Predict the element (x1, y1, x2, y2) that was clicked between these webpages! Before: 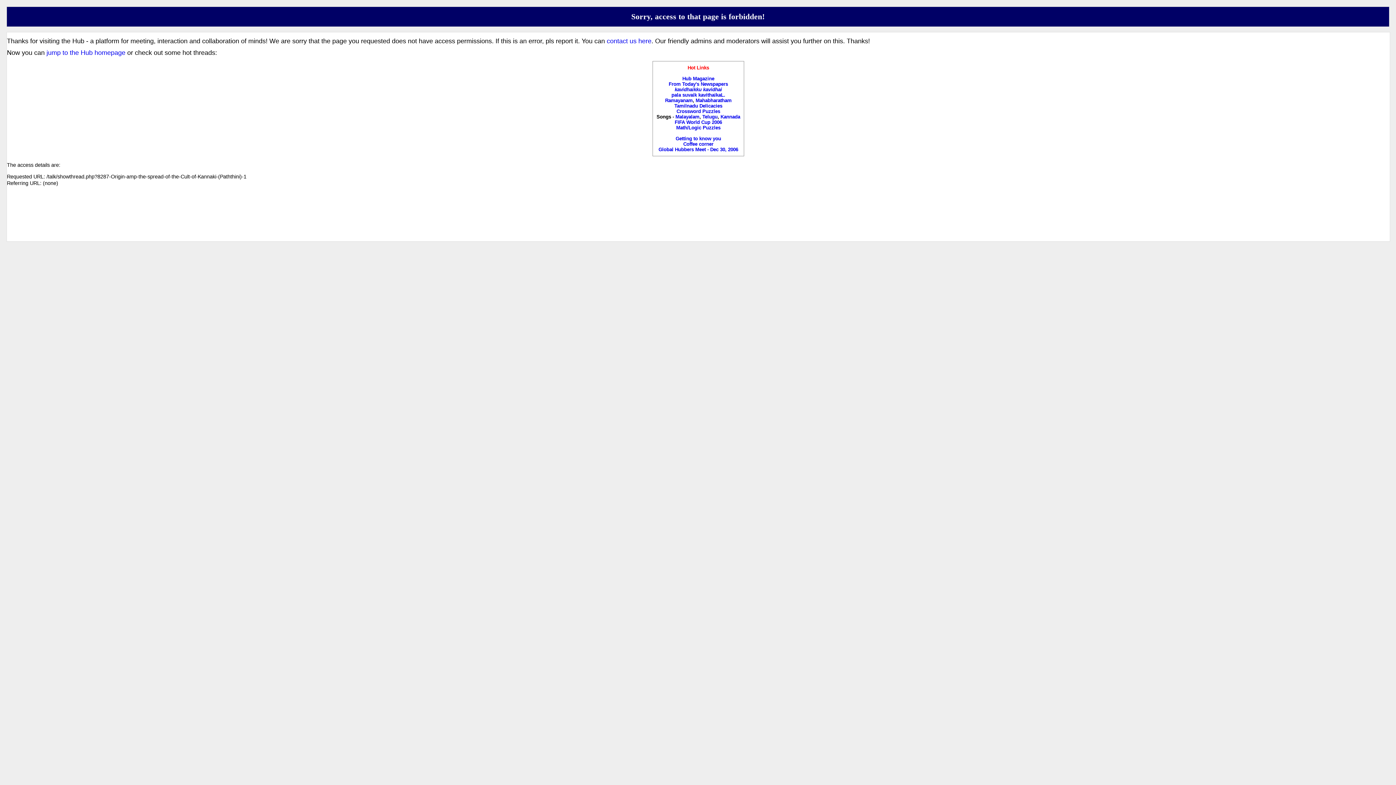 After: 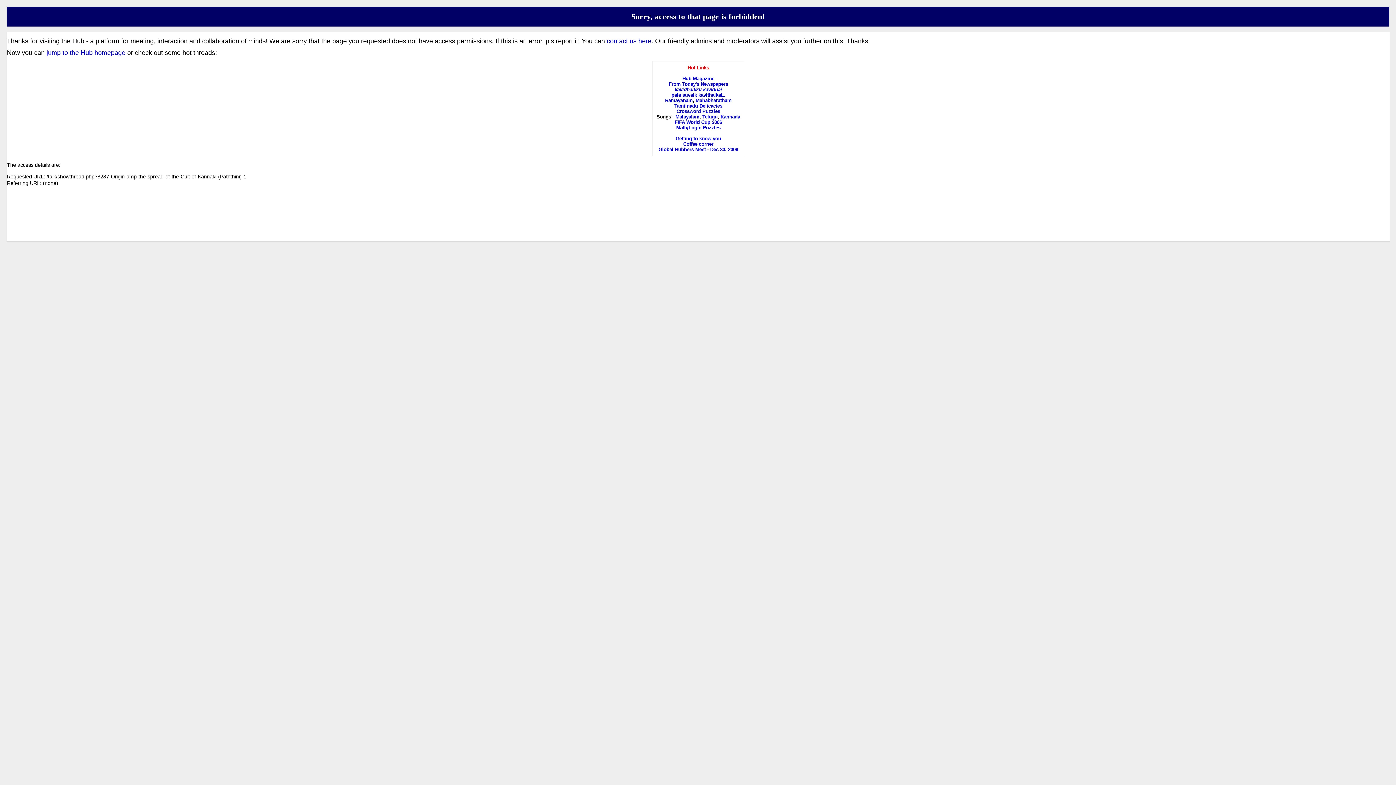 Action: label: FIFA World Cup 2006 bbox: (674, 119, 722, 125)